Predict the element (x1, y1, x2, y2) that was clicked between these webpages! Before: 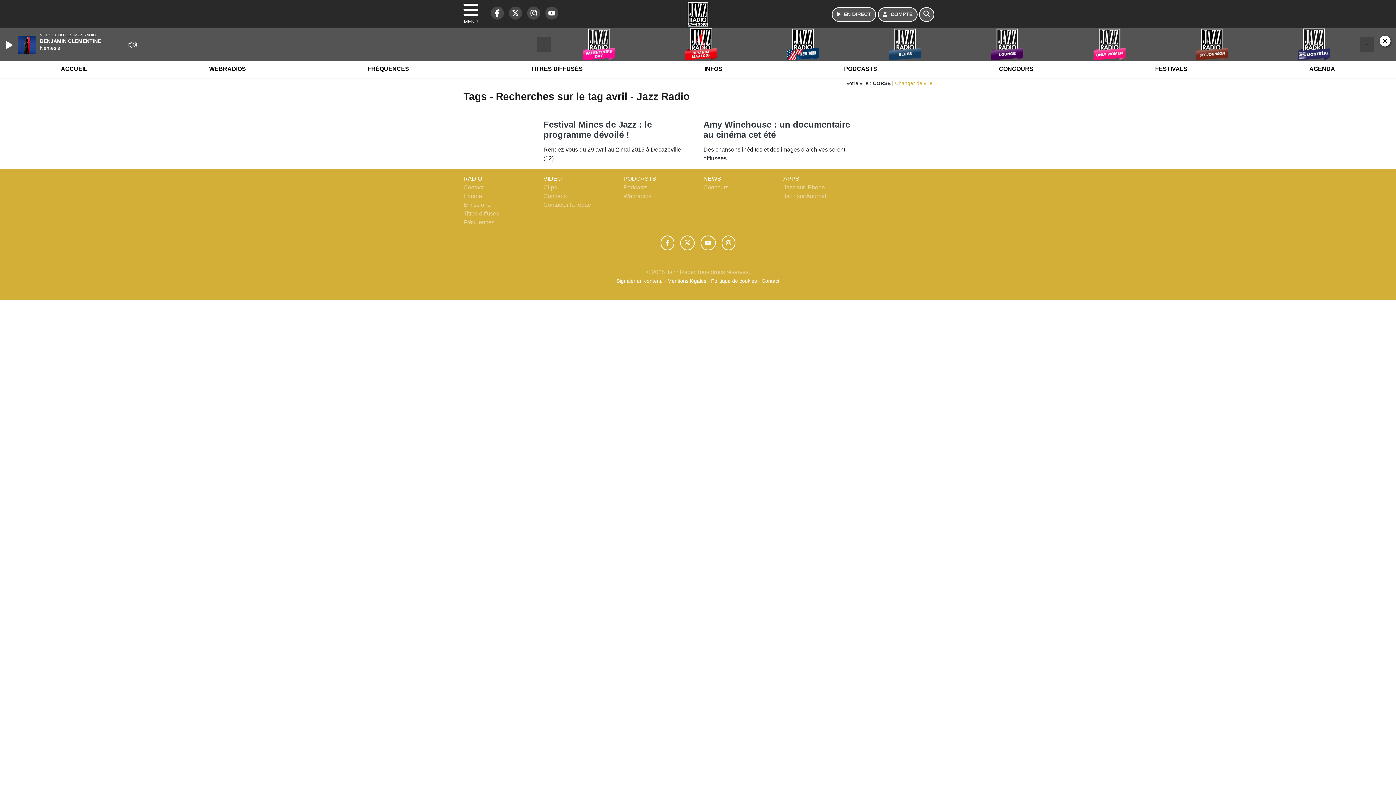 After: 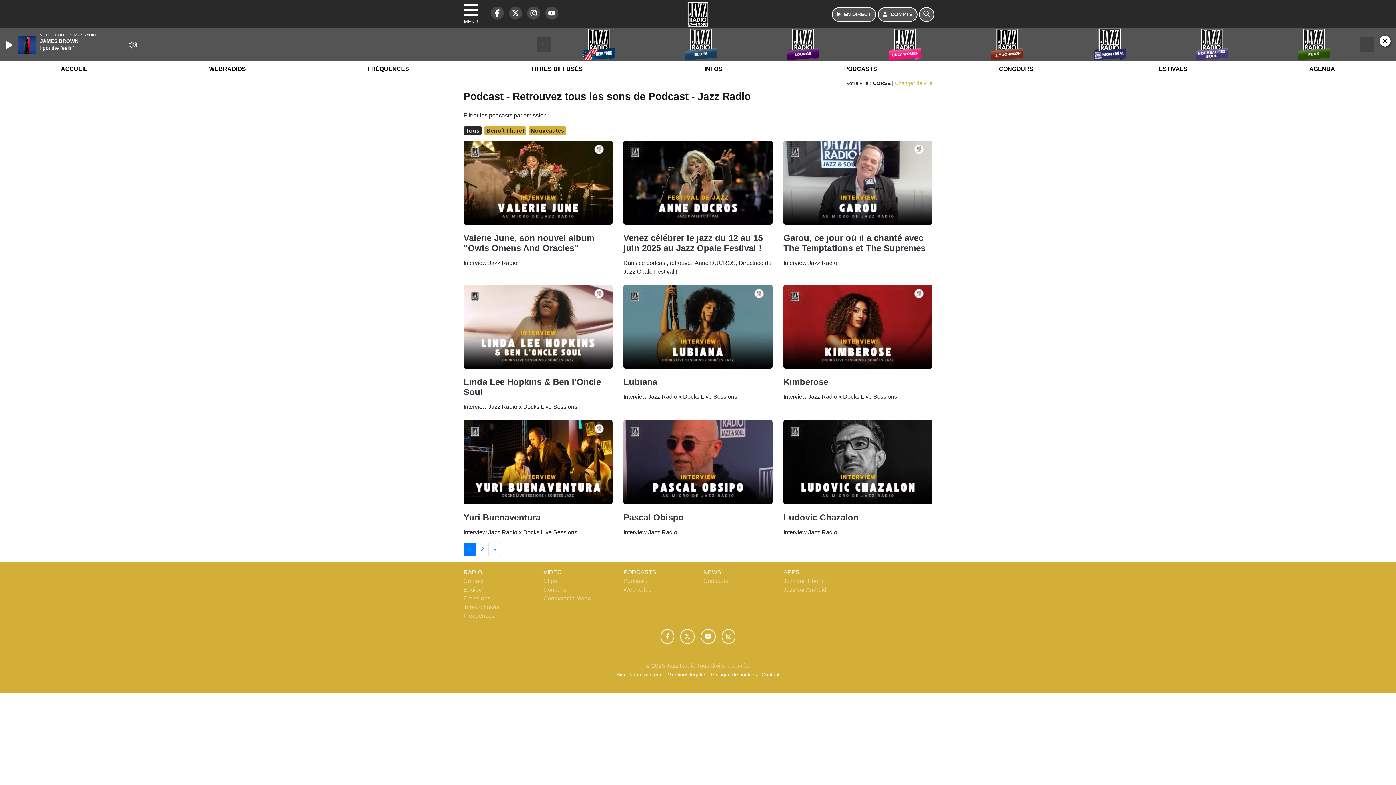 Action: label: PODCASTS bbox: (839, 59, 881, 78)